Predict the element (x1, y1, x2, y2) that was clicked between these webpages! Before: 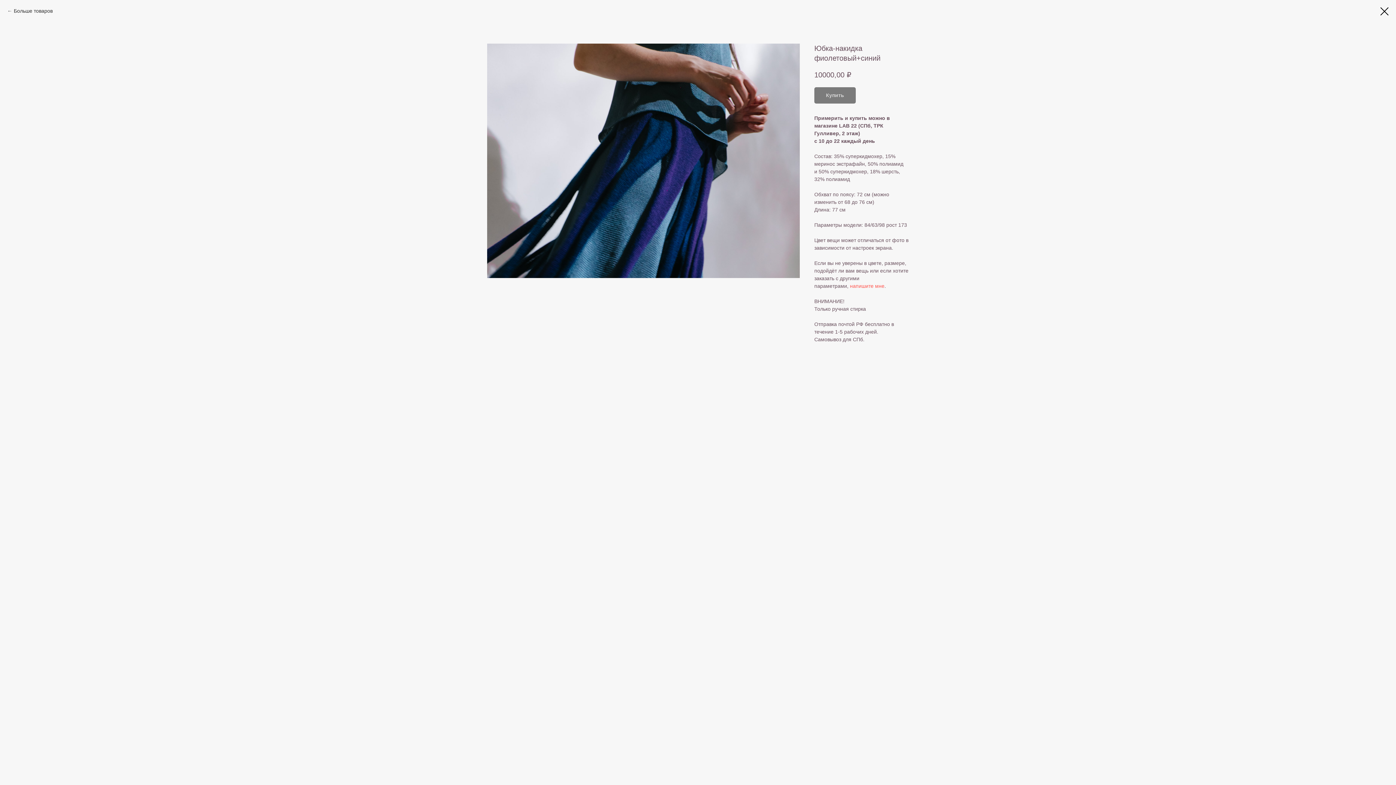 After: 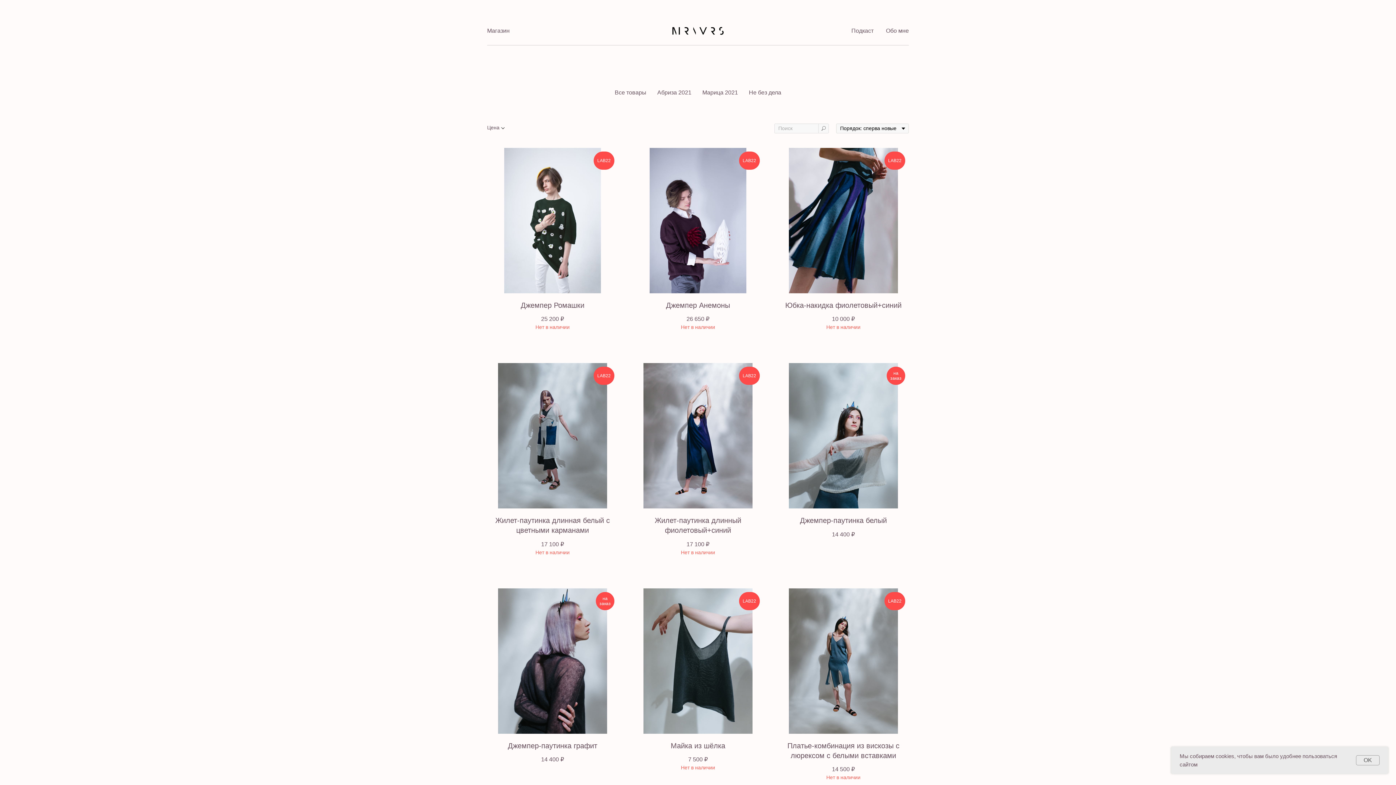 Action: label: Больше товаров bbox: (7, 7, 52, 14)